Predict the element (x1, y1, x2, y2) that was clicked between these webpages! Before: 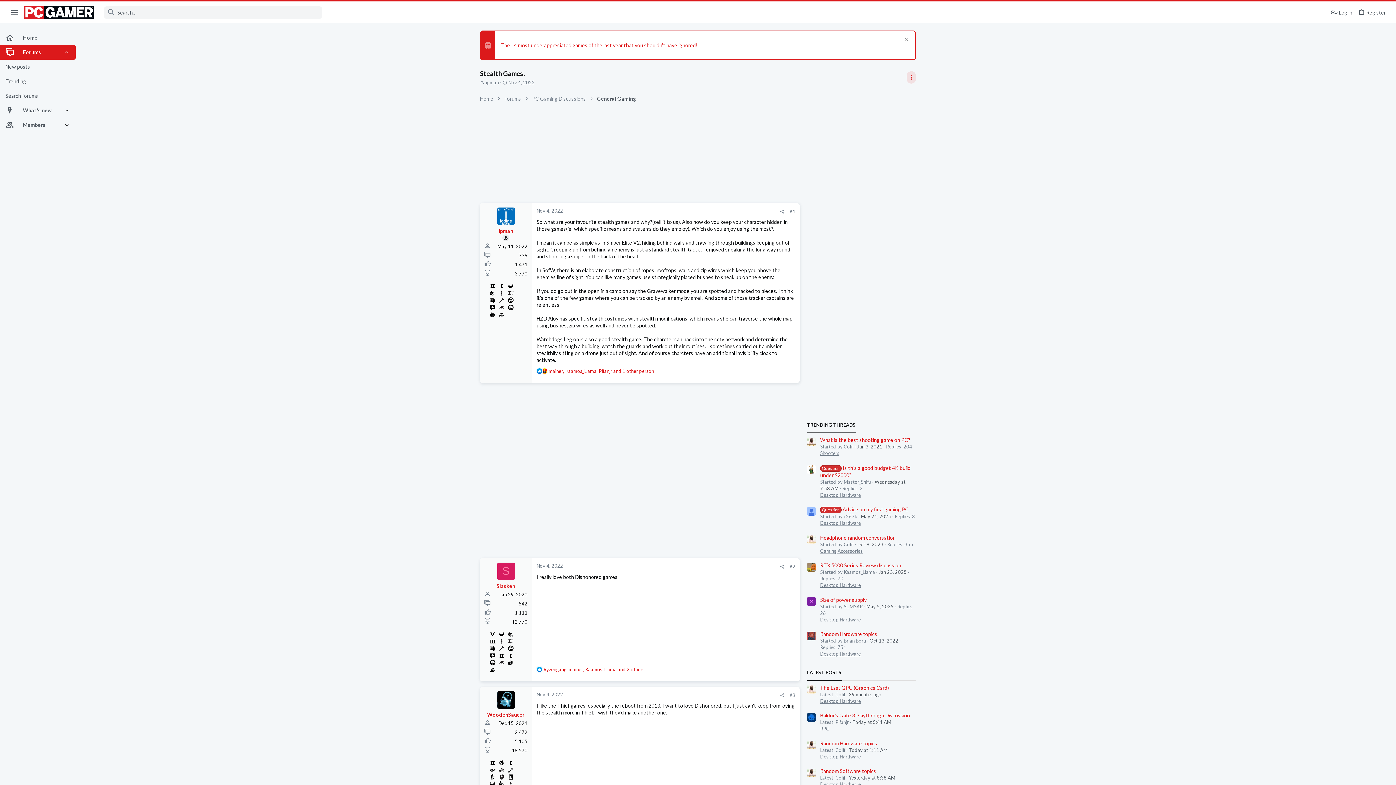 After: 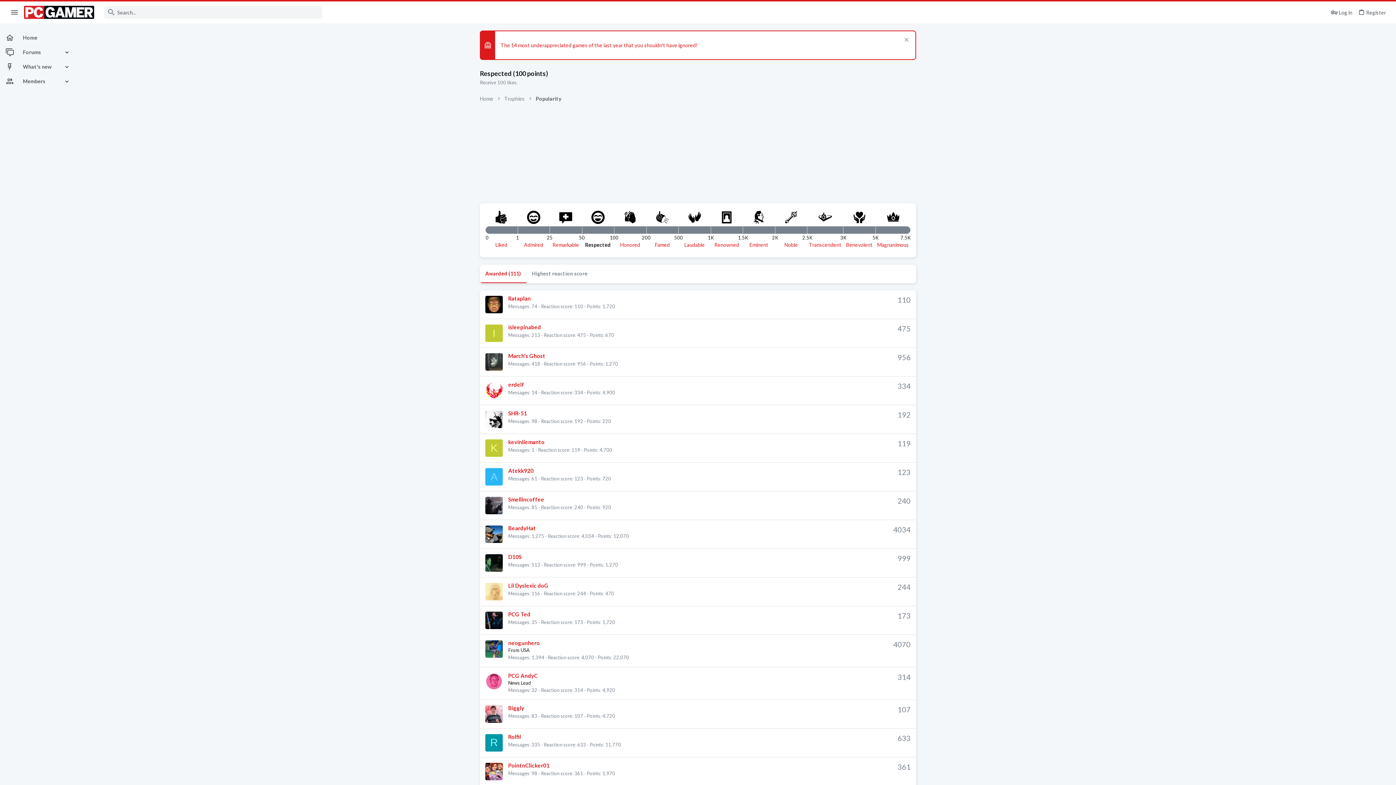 Action: bbox: (506, 644, 514, 651)